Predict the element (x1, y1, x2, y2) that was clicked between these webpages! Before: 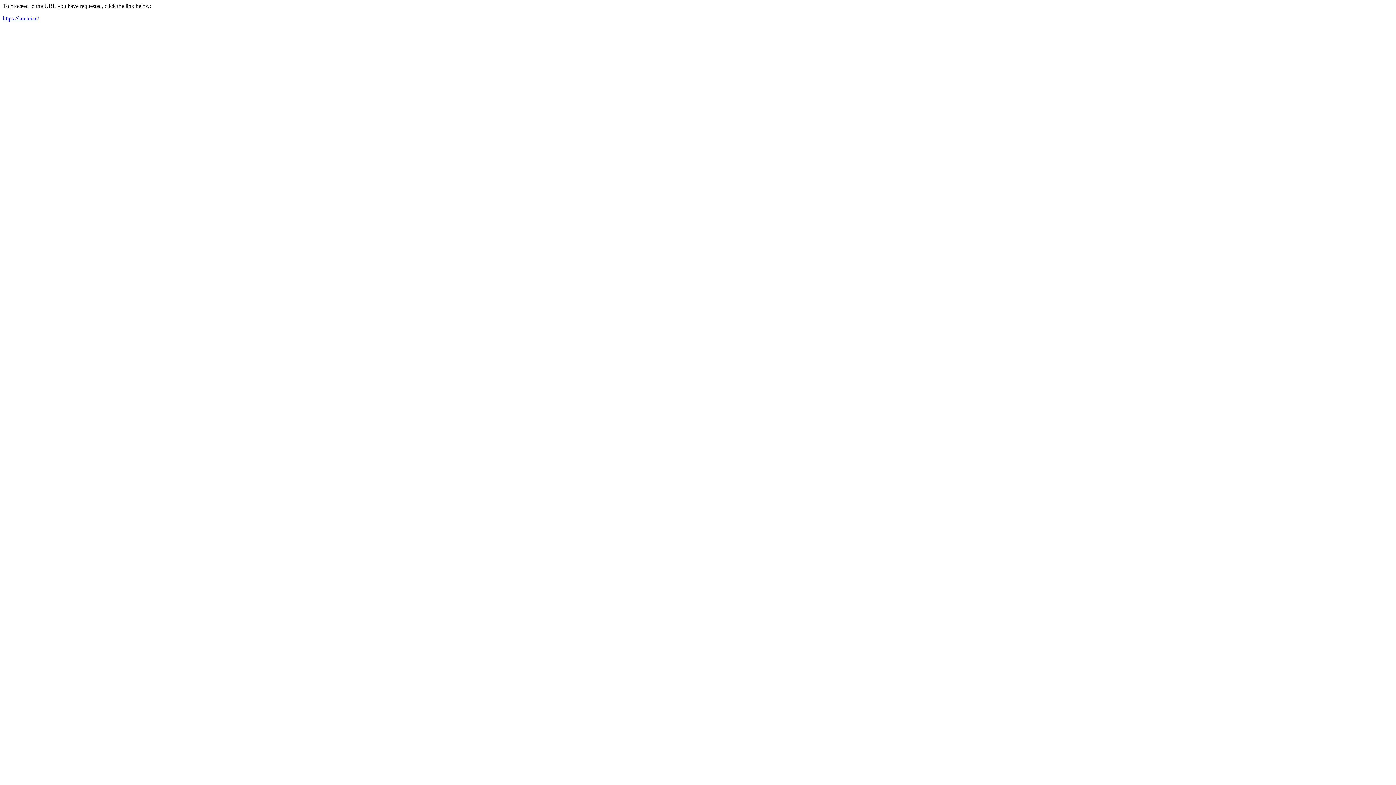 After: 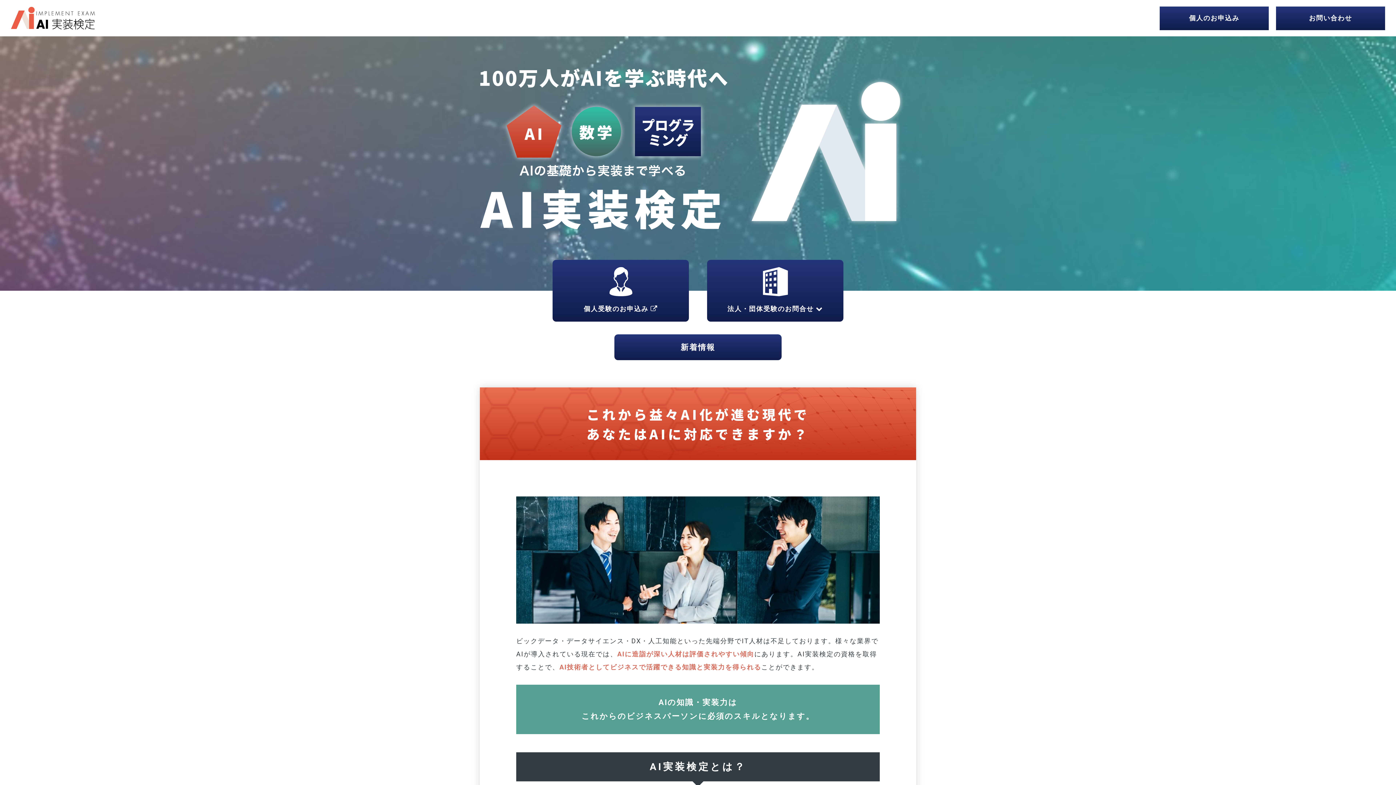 Action: label: https://kentei.ai/ bbox: (2, 15, 38, 21)